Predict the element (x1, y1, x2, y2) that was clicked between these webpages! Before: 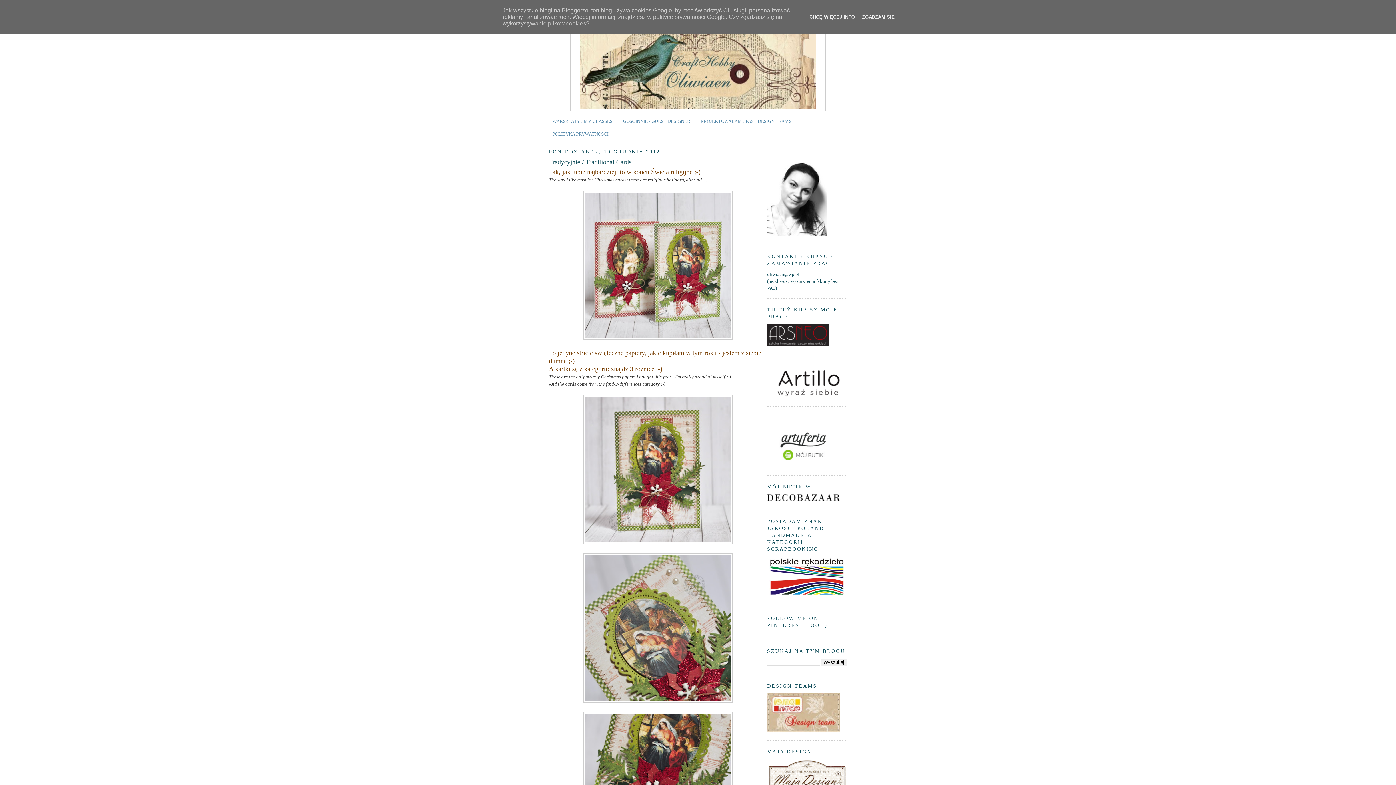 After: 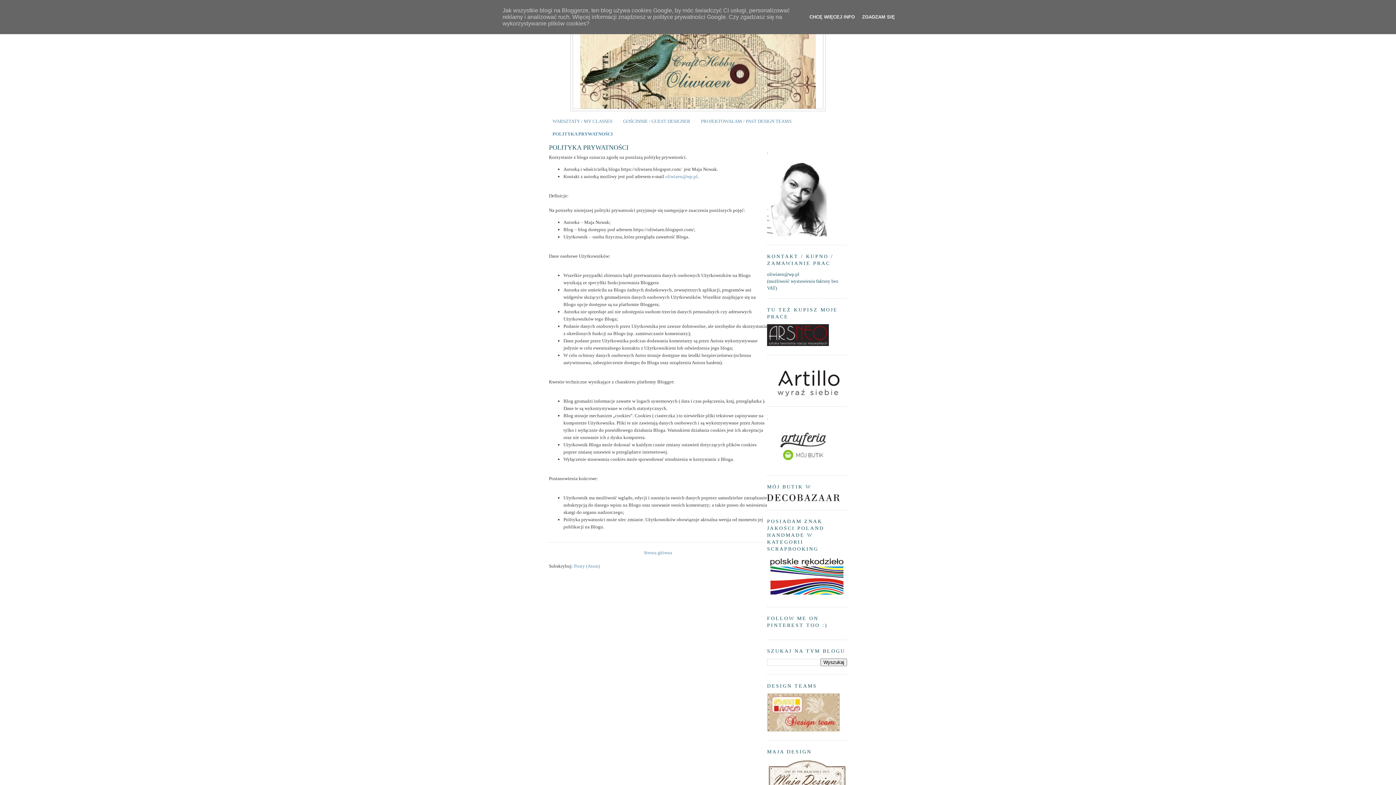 Action: label: POLITYKA PRYWATNOŚCI bbox: (552, 131, 608, 136)